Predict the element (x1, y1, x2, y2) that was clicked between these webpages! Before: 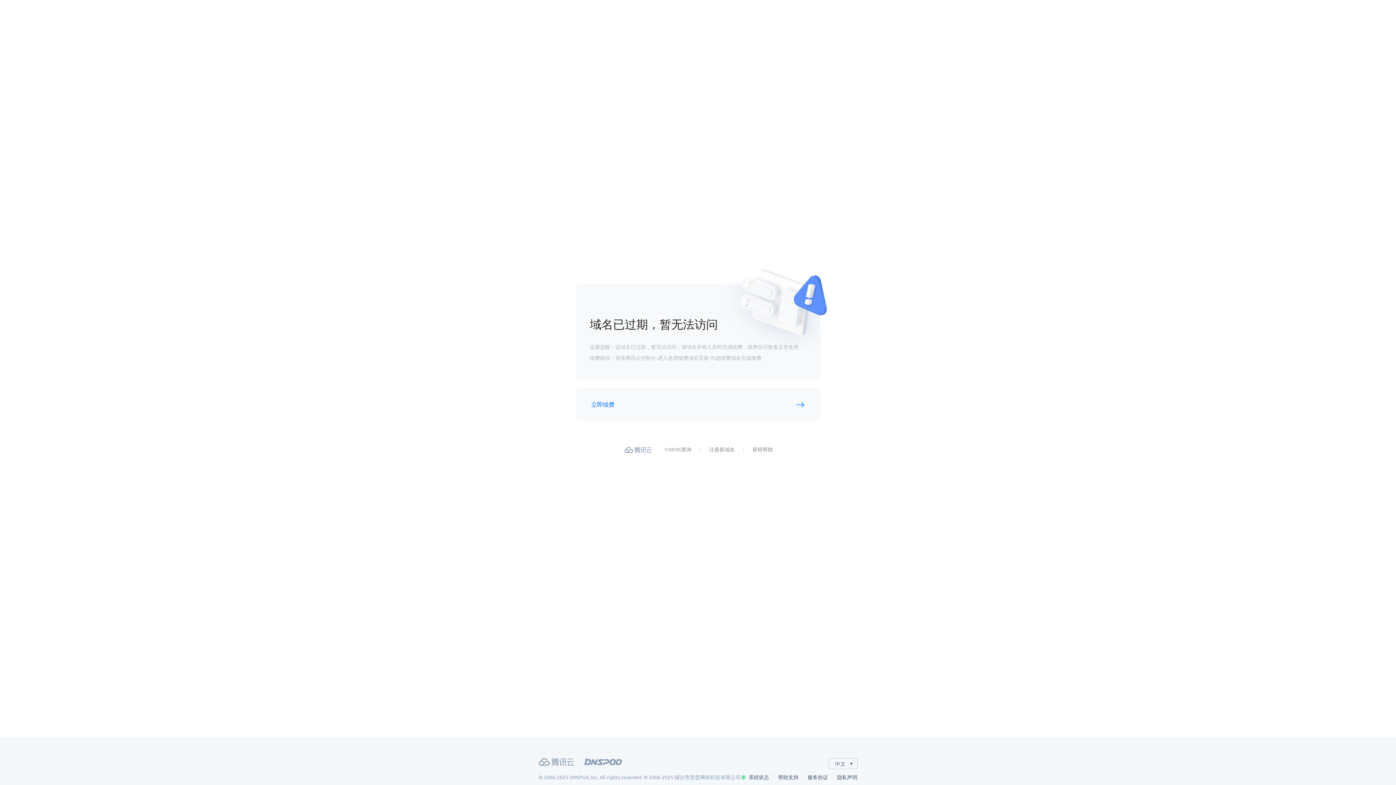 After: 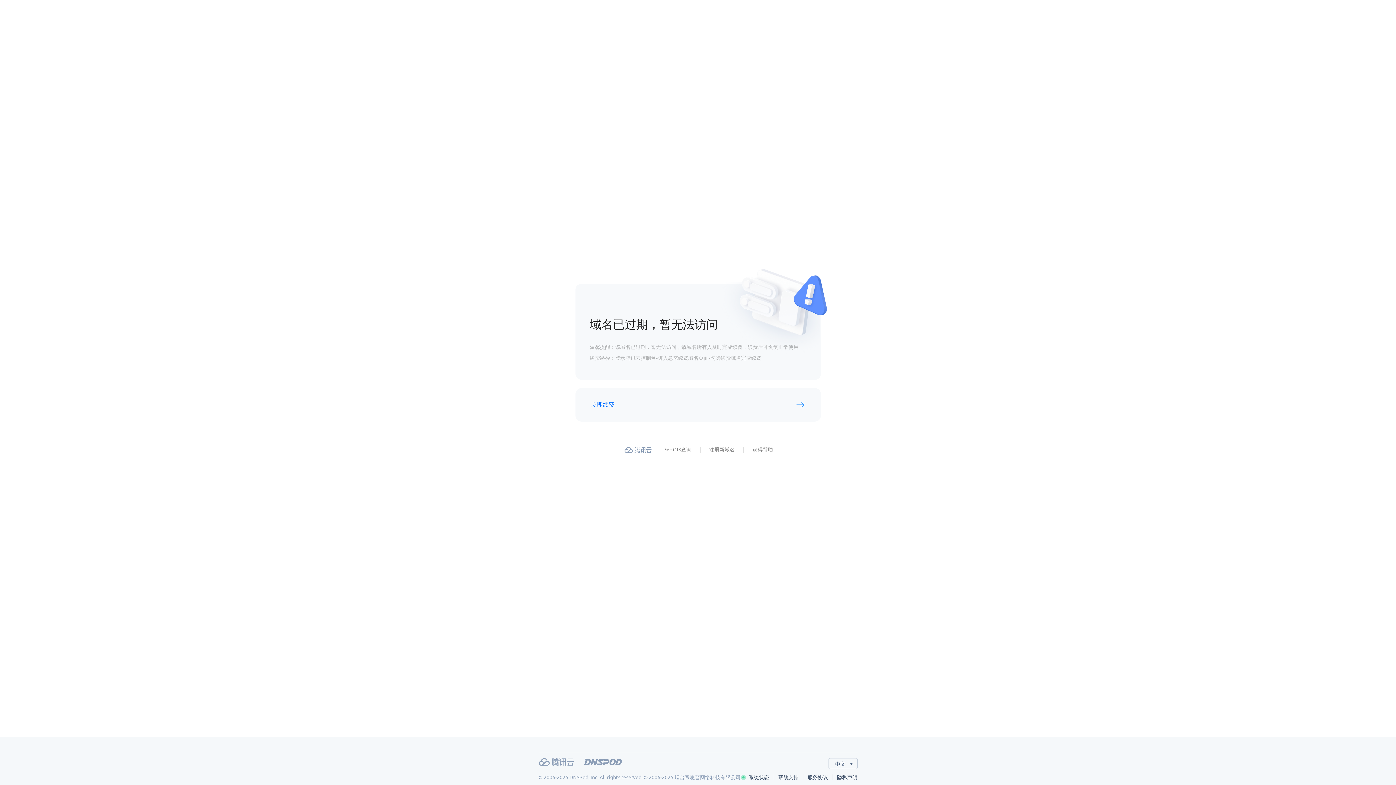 Action: bbox: (752, 446, 773, 454) label: 获得帮助